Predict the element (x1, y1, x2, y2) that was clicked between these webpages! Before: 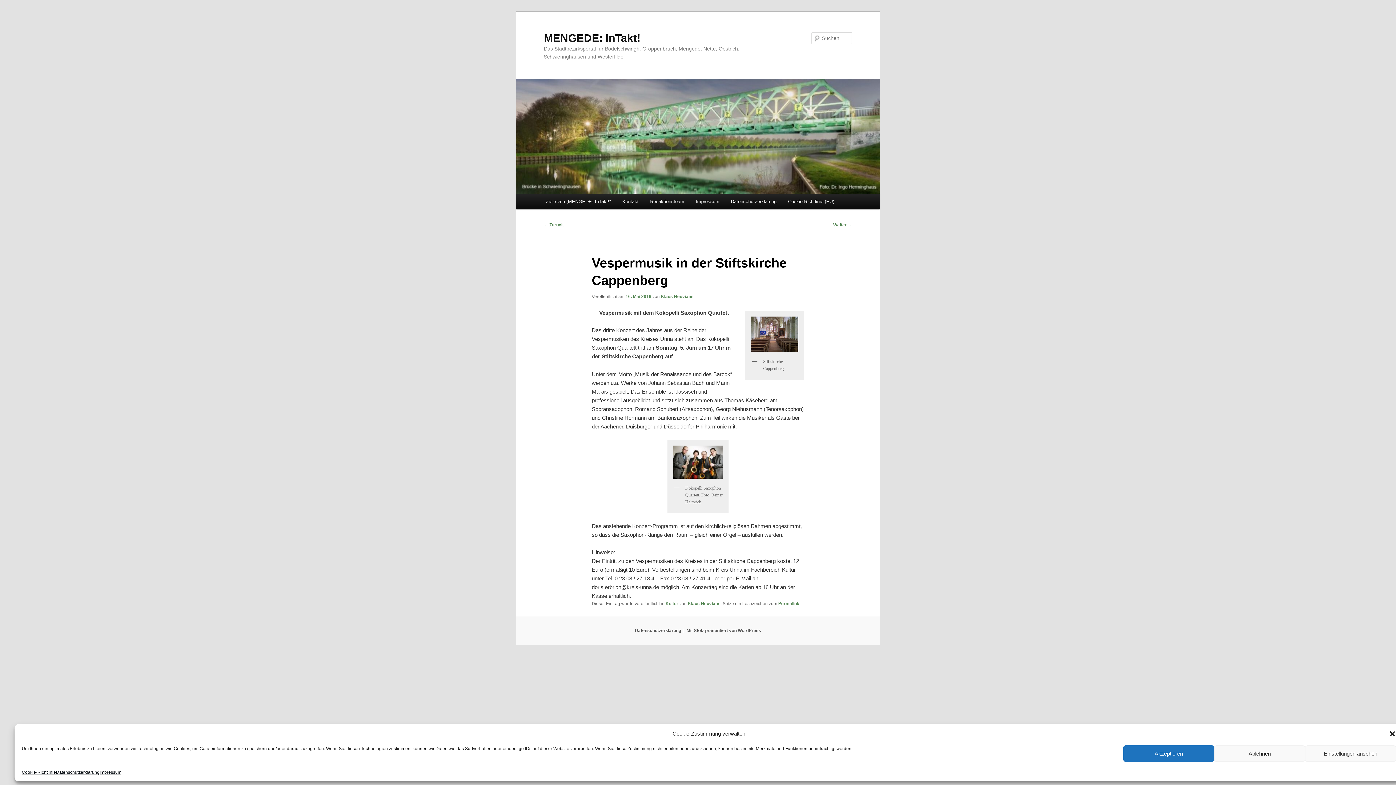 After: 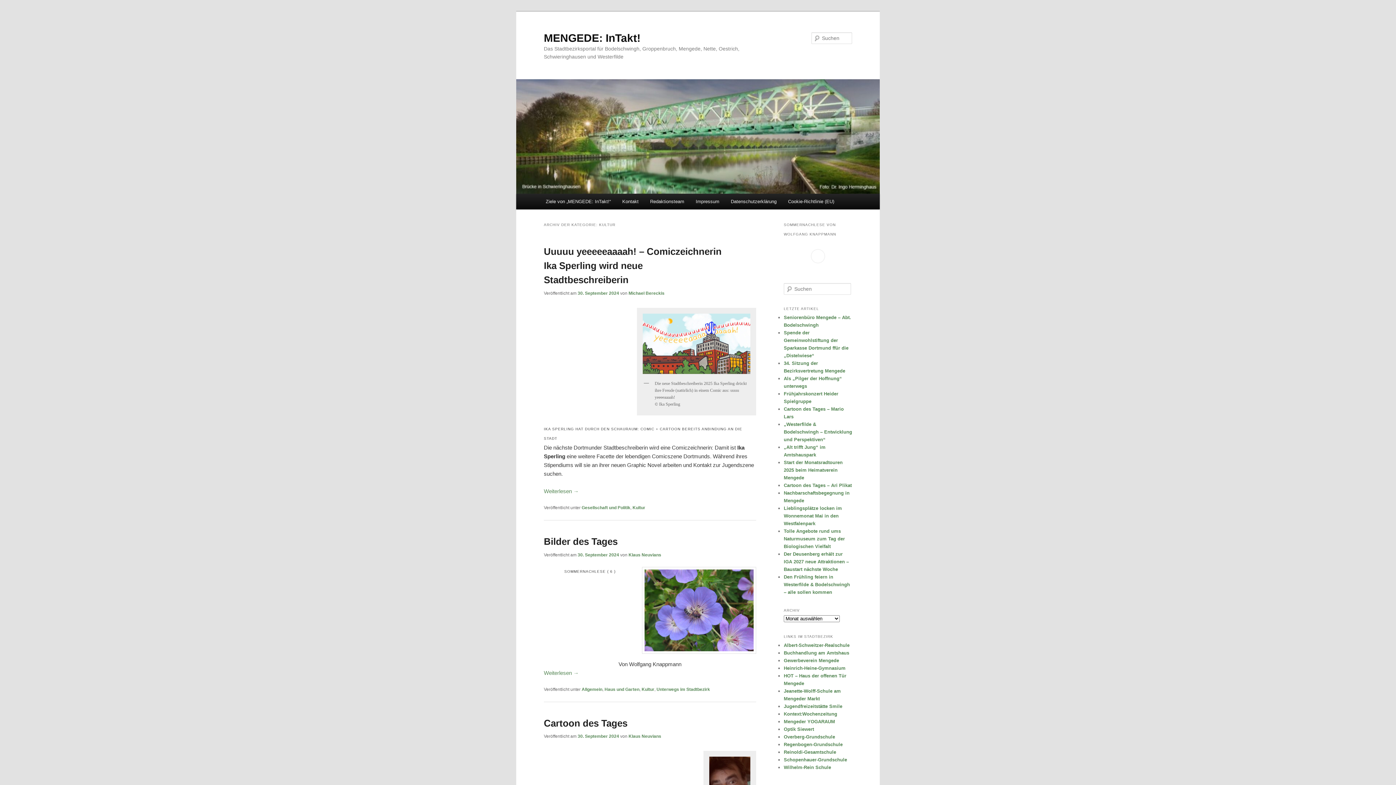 Action: label: Kultur bbox: (665, 601, 678, 606)